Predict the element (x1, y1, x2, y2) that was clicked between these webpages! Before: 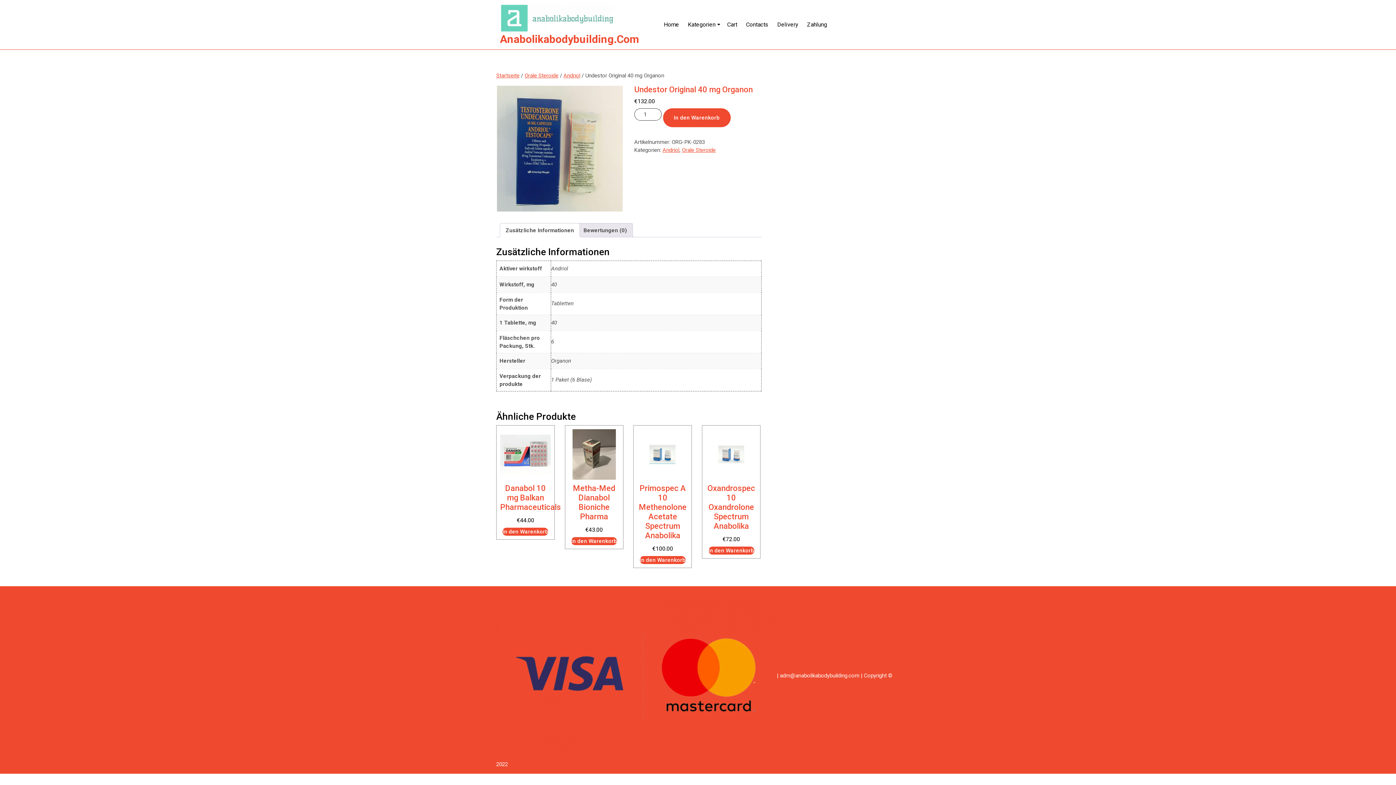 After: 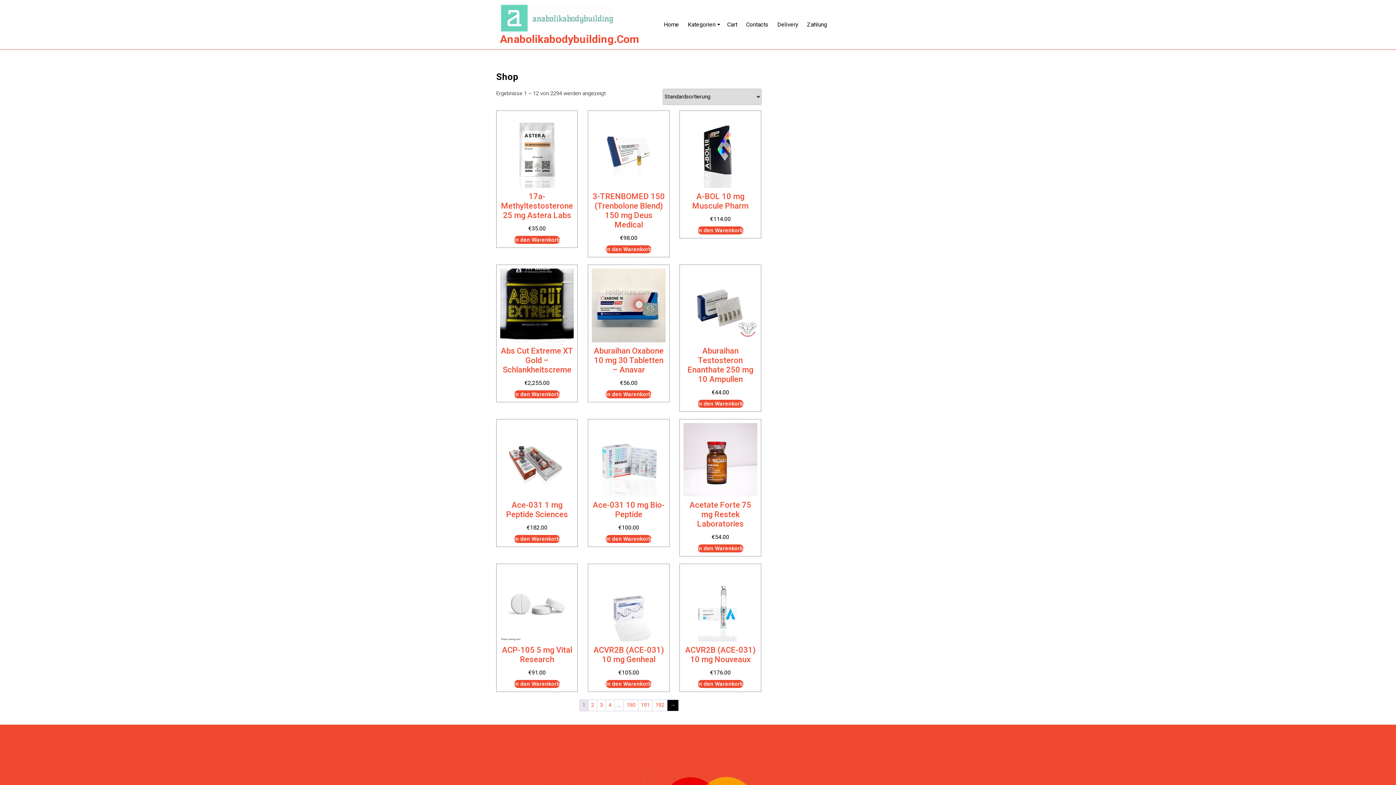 Action: bbox: (660, 16, 682, 33) label: Home